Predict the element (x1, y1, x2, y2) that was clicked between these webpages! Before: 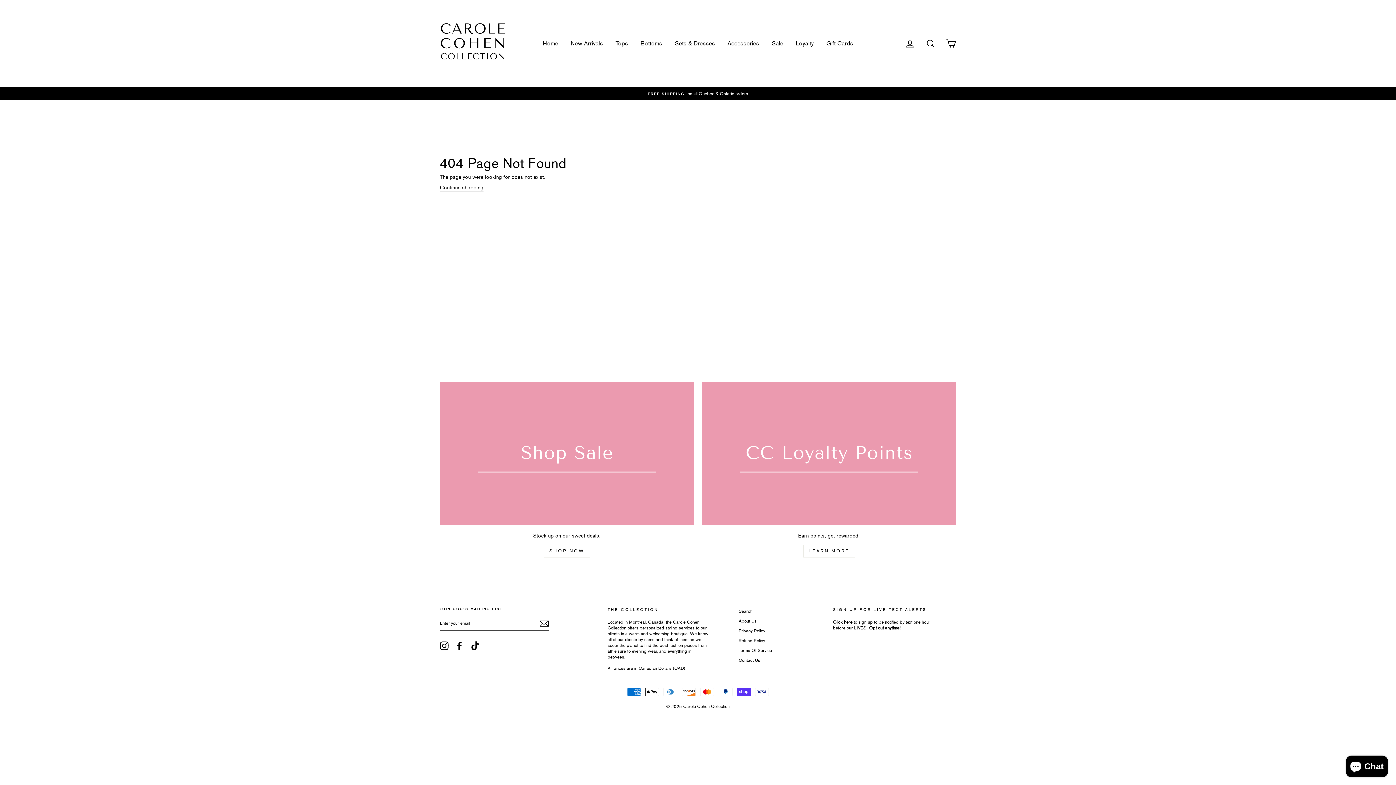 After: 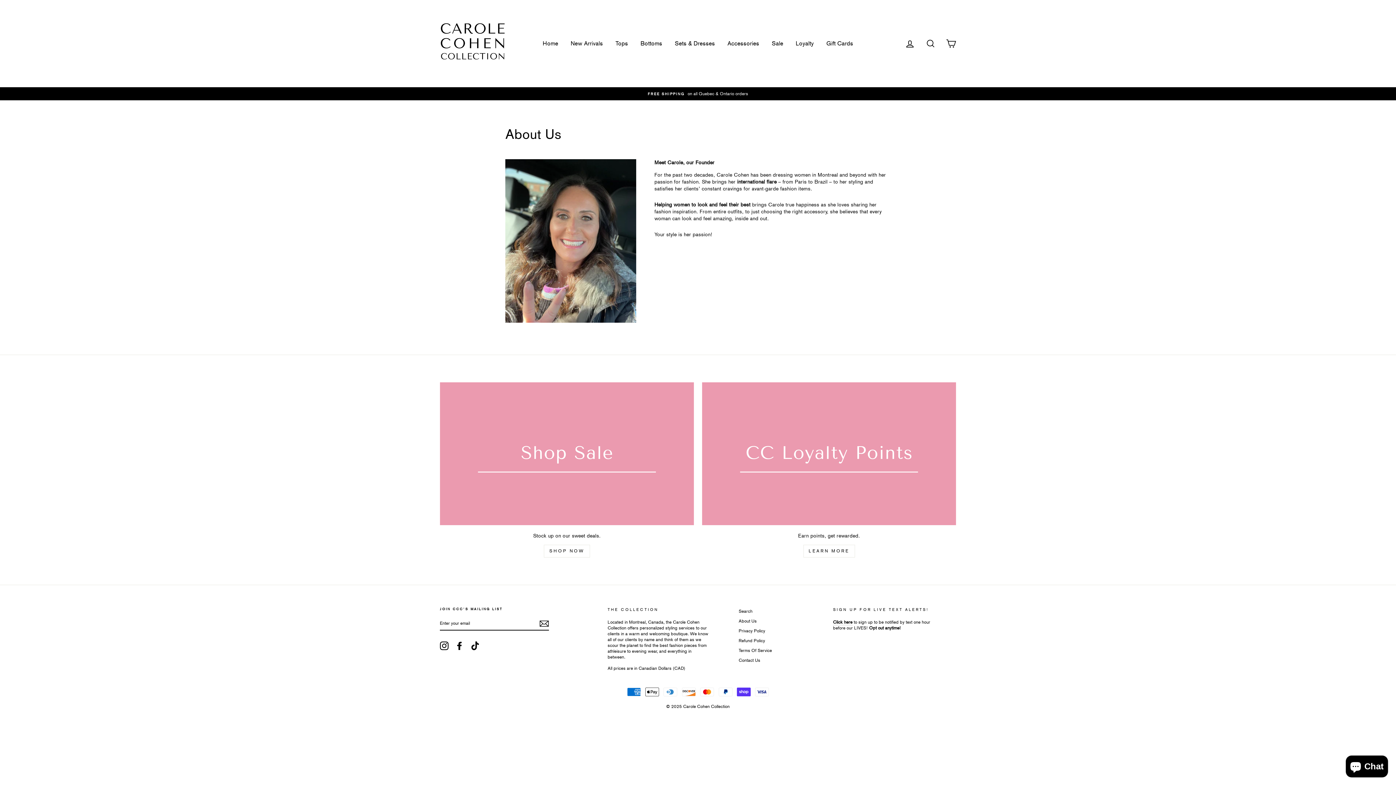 Action: label: About Us bbox: (738, 617, 757, 625)